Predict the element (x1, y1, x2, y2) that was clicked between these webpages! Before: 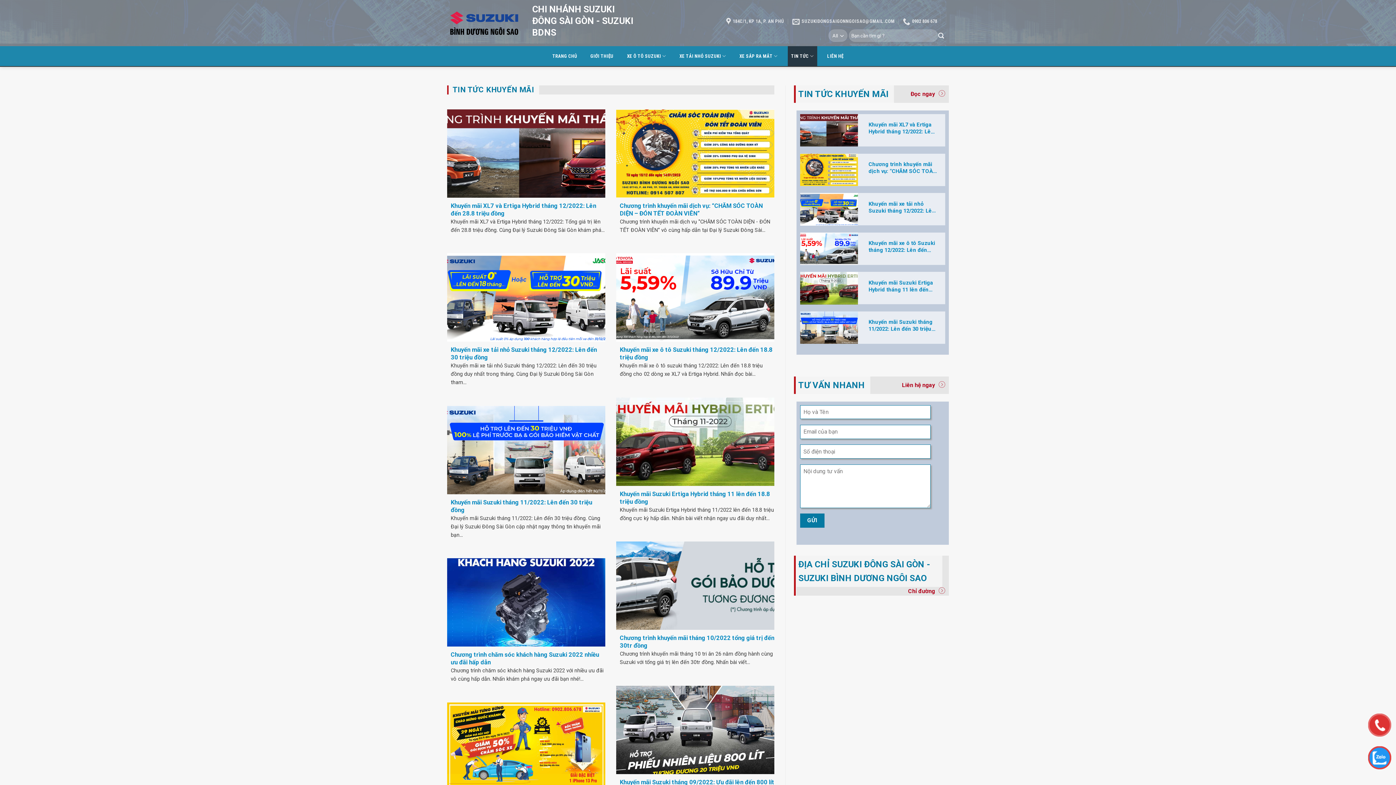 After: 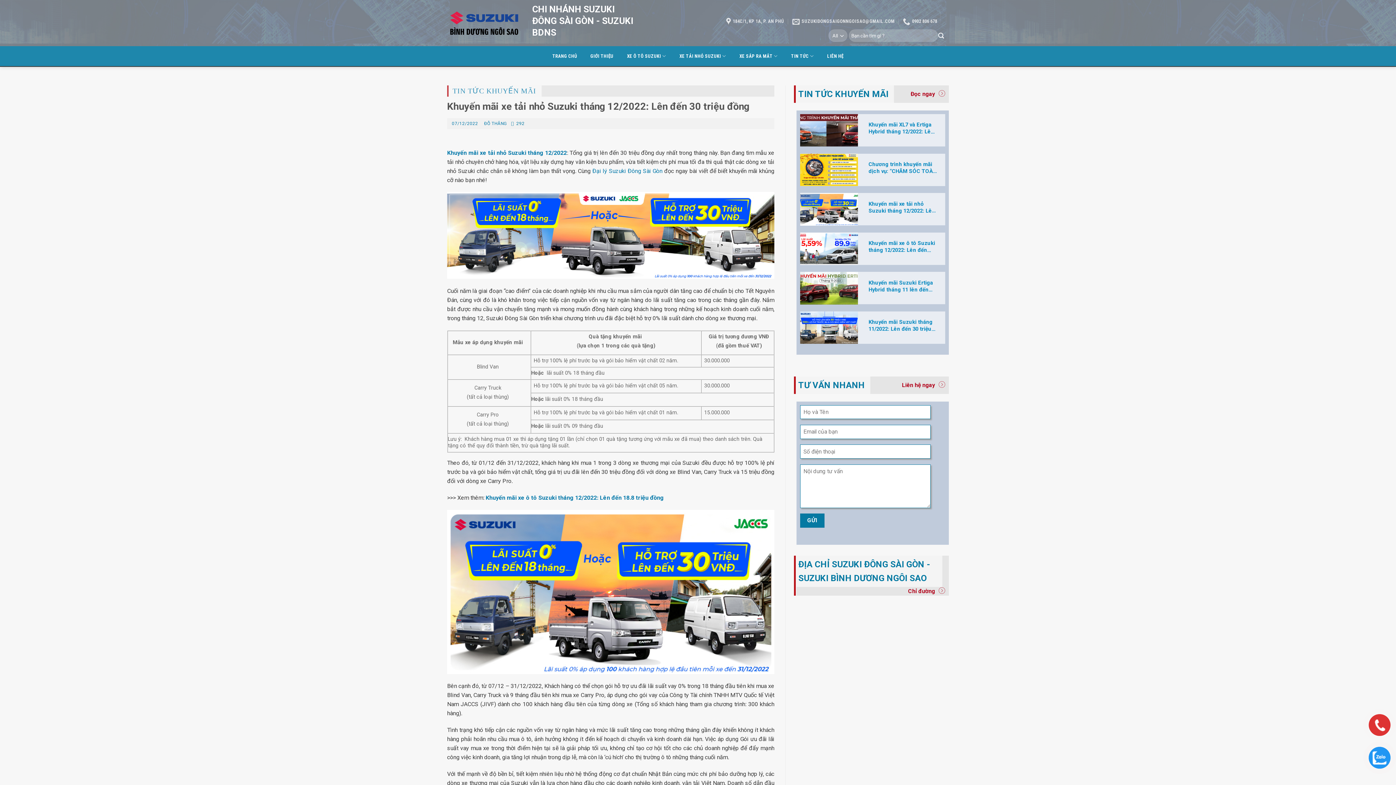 Action: label: 	
Khuyến mãi xe tải nhỏ Suzuki tháng 12/2022: Lên đến 30 triệu đồng bbox: (800, 193, 945, 225)